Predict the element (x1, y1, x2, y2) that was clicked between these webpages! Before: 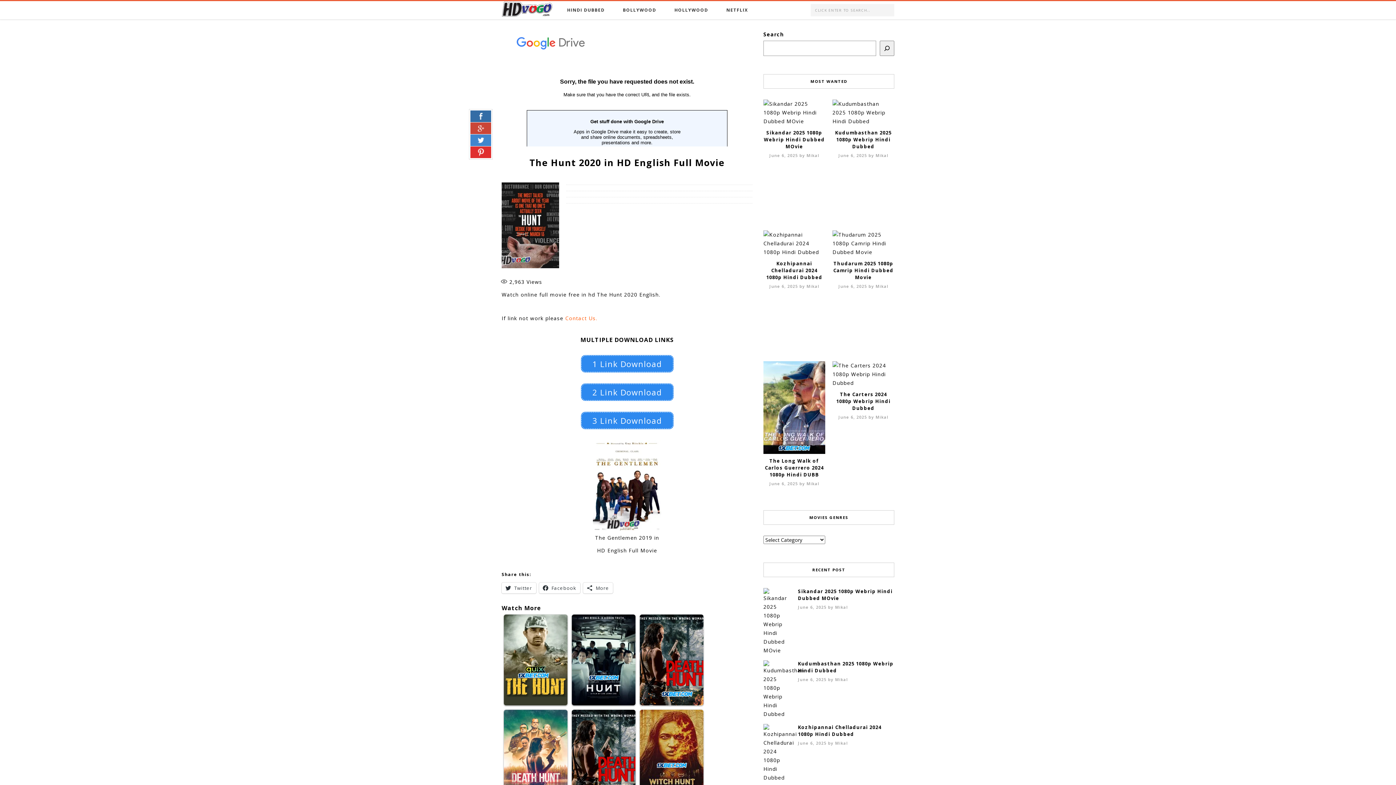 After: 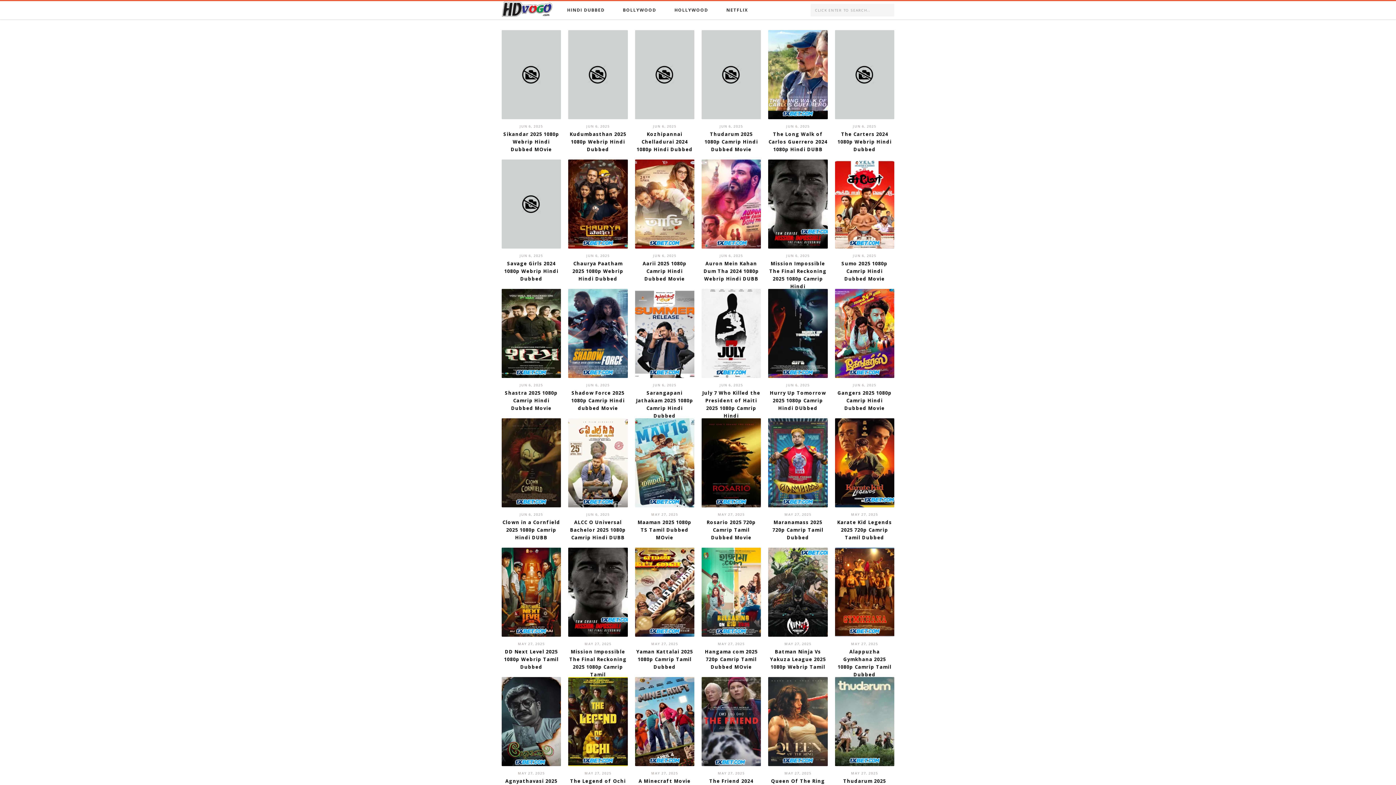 Action: label: Mikal bbox: (806, 481, 819, 486)